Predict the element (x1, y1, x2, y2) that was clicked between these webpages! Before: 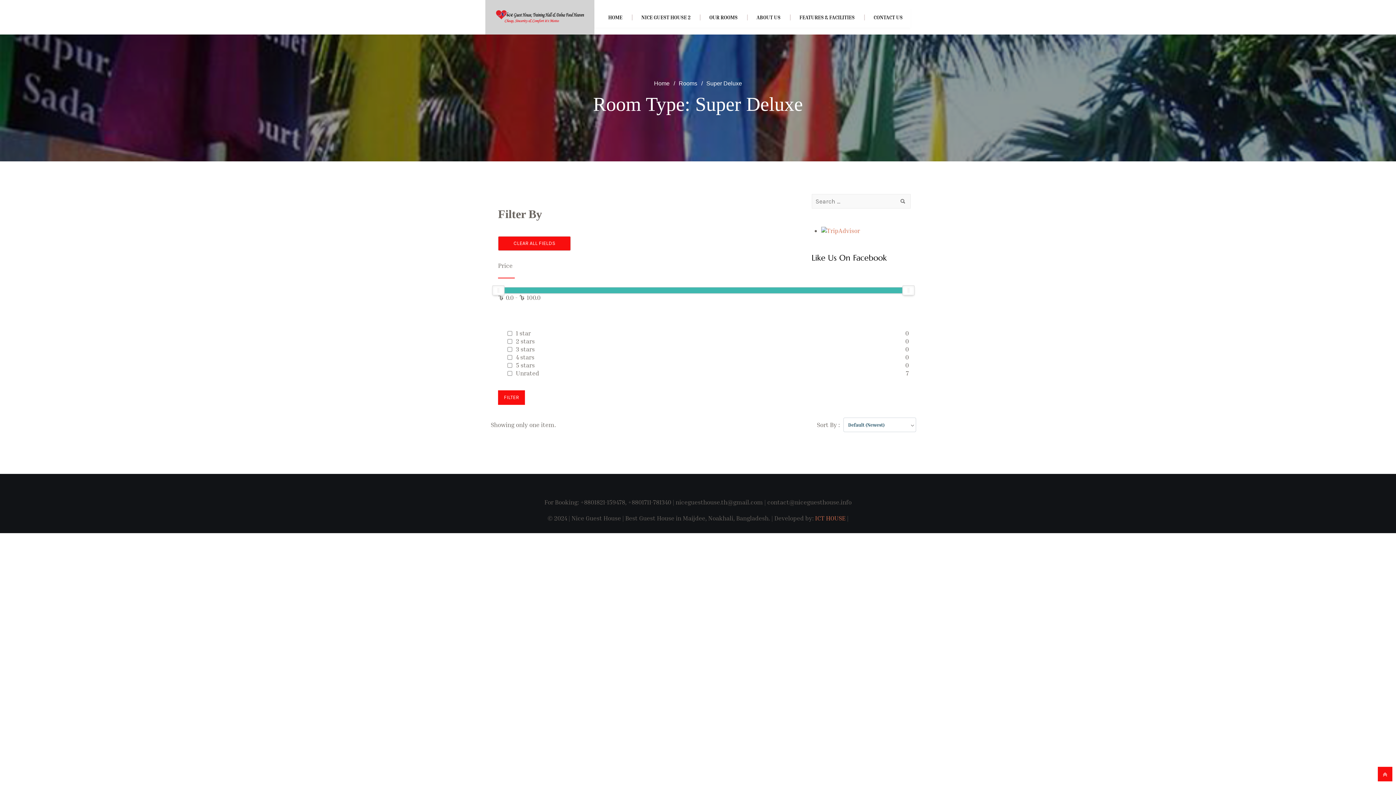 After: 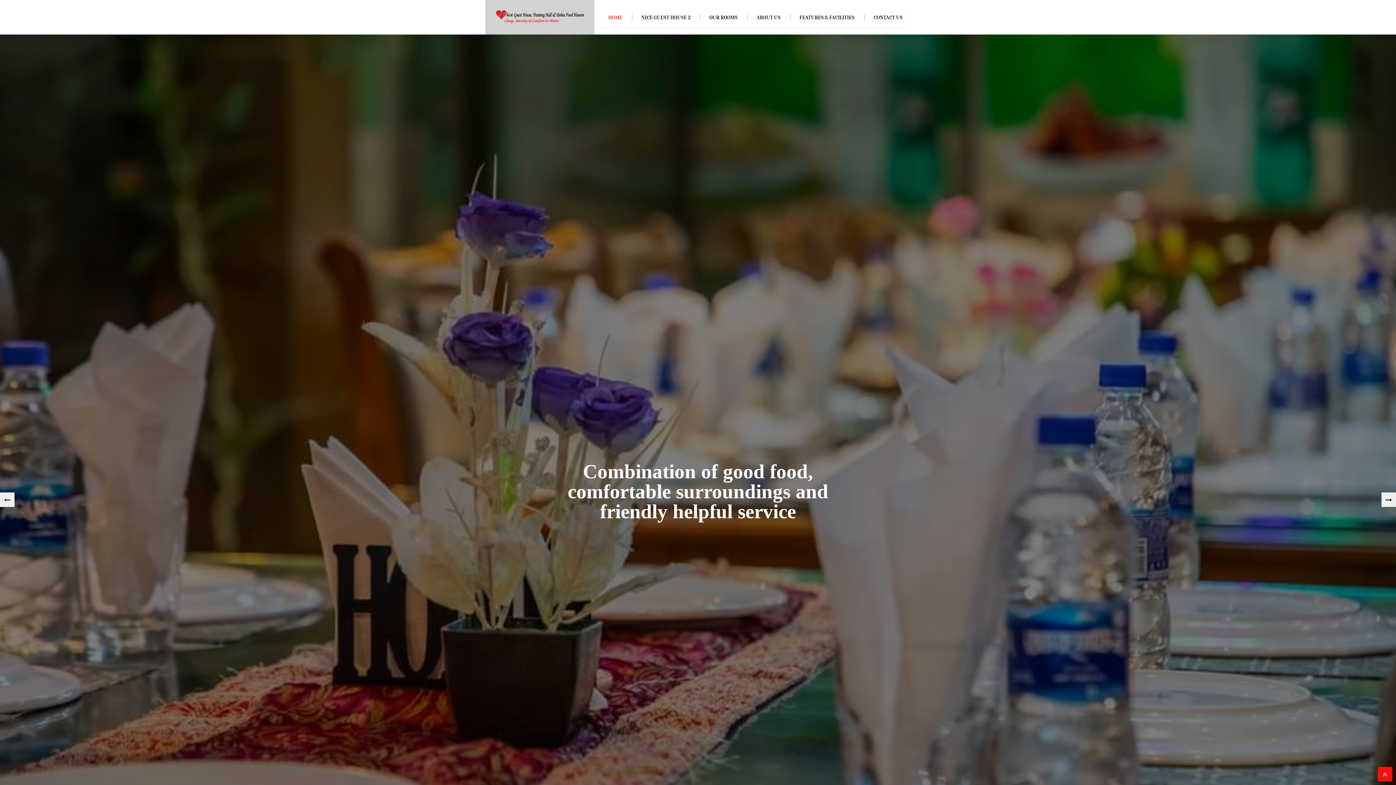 Action: label: HOME bbox: (598, 7, 632, 27)